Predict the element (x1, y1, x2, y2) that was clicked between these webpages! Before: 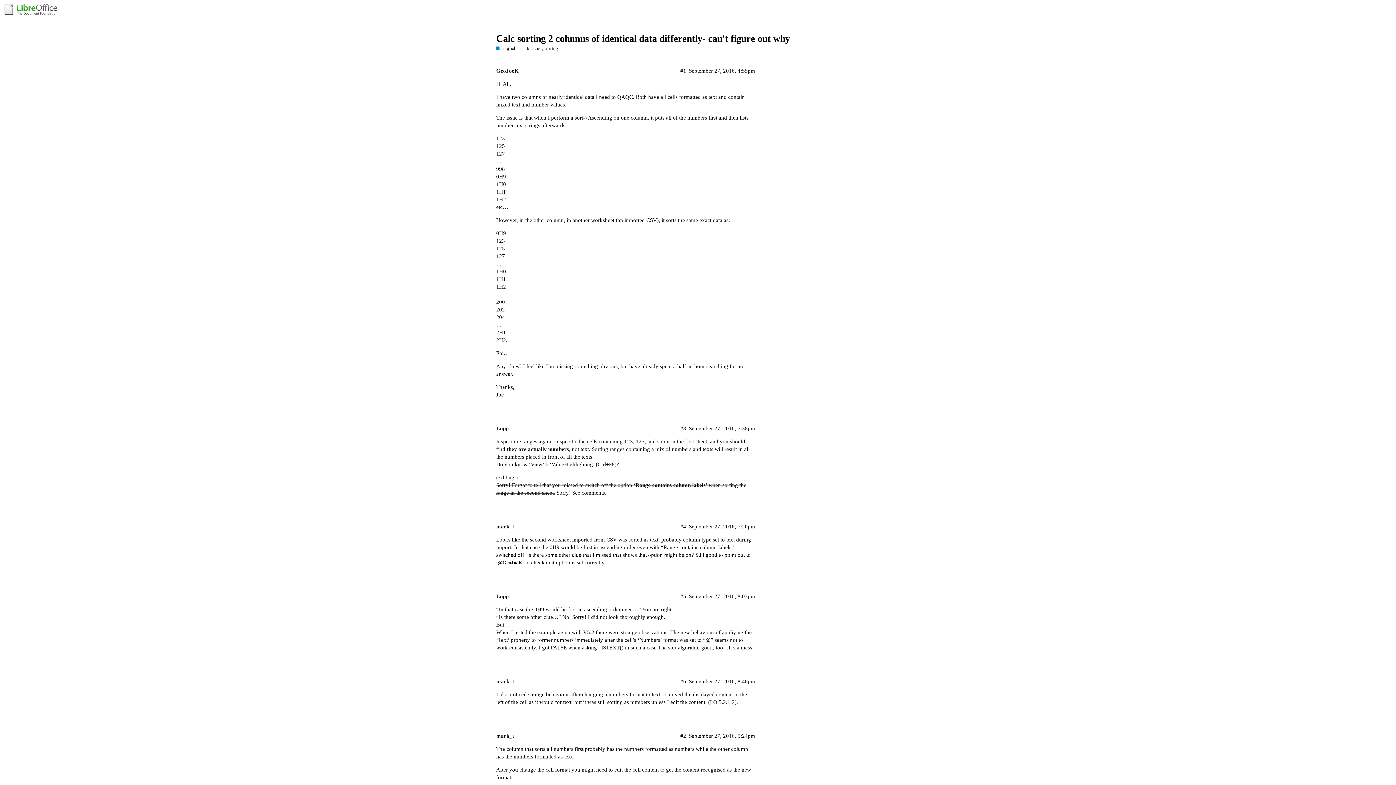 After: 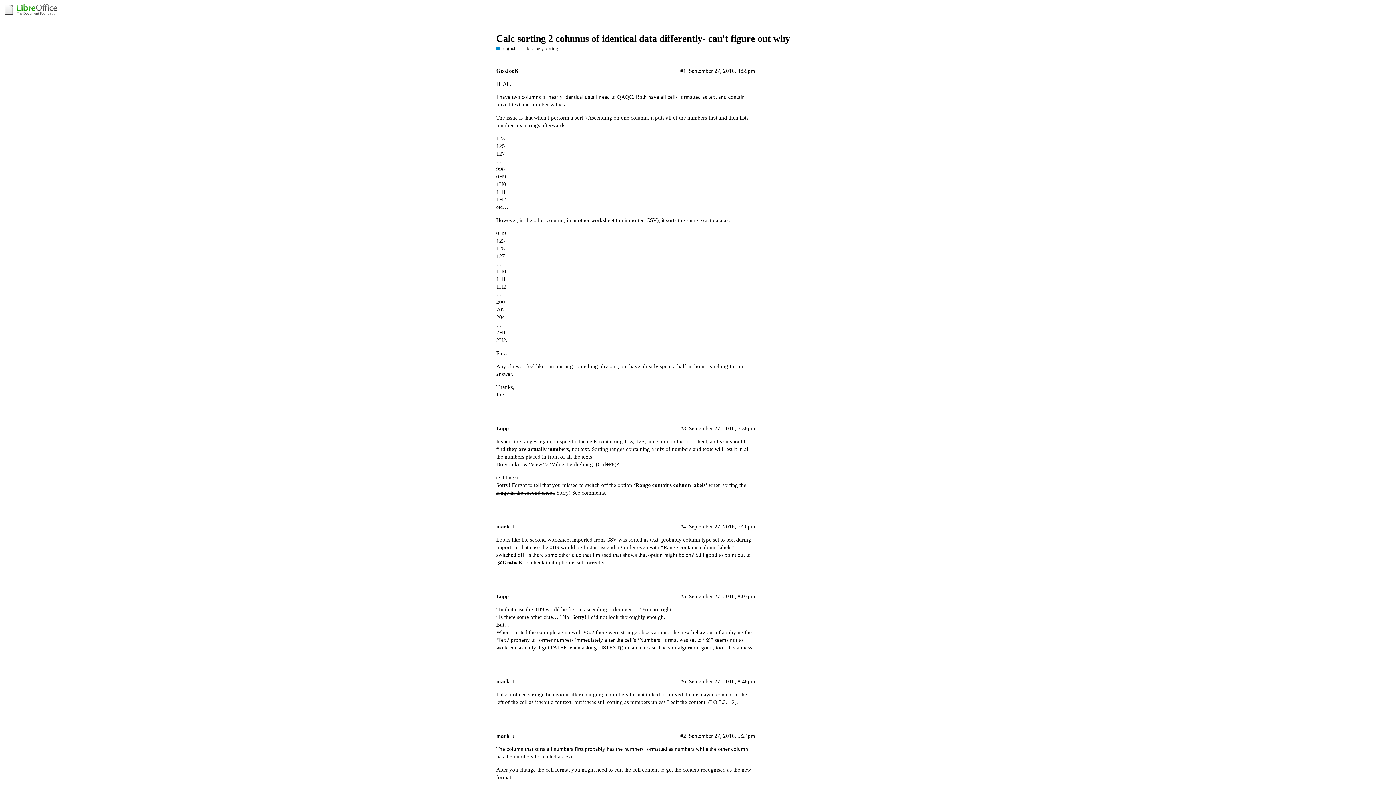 Action: bbox: (496, 33, 790, 43) label: Calc sorting 2 columns of identical data differently- can't figure out why